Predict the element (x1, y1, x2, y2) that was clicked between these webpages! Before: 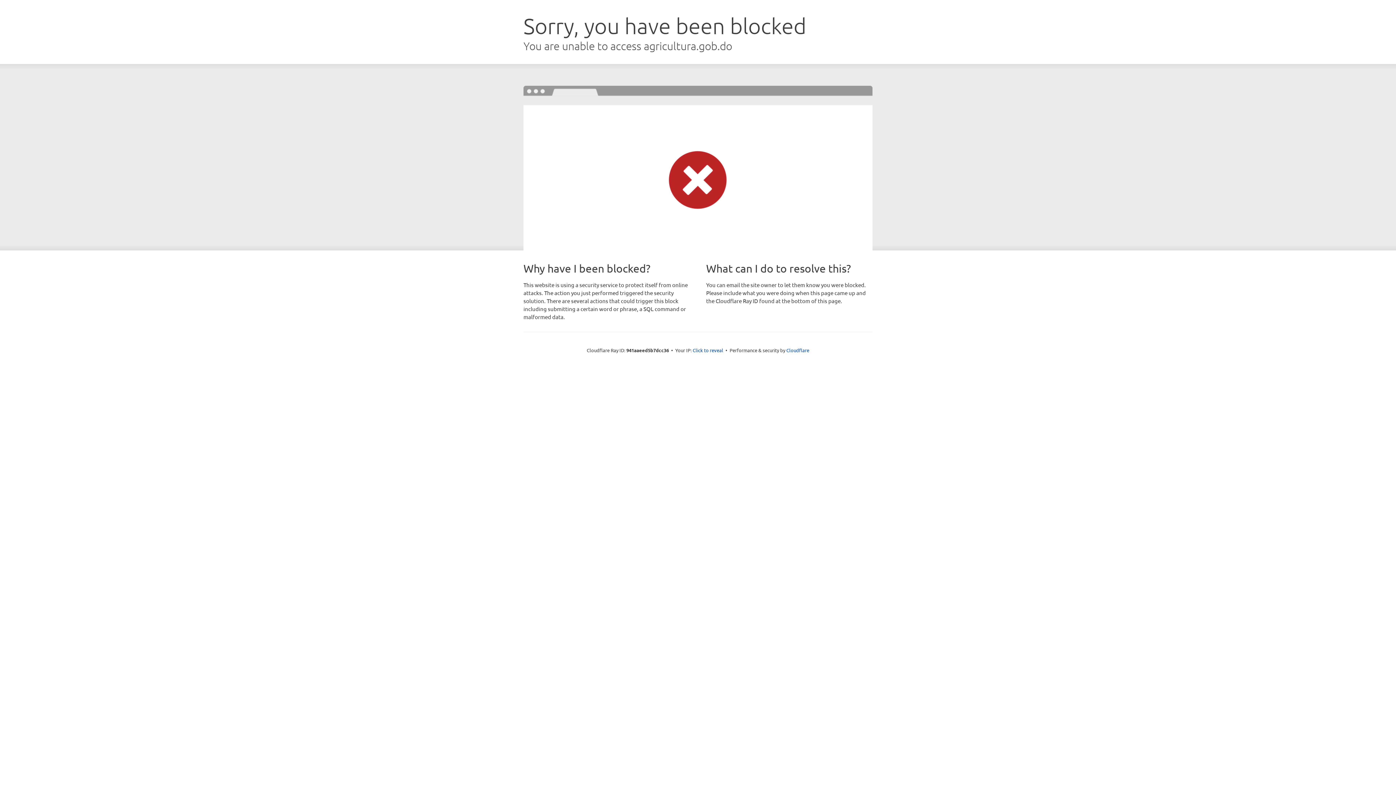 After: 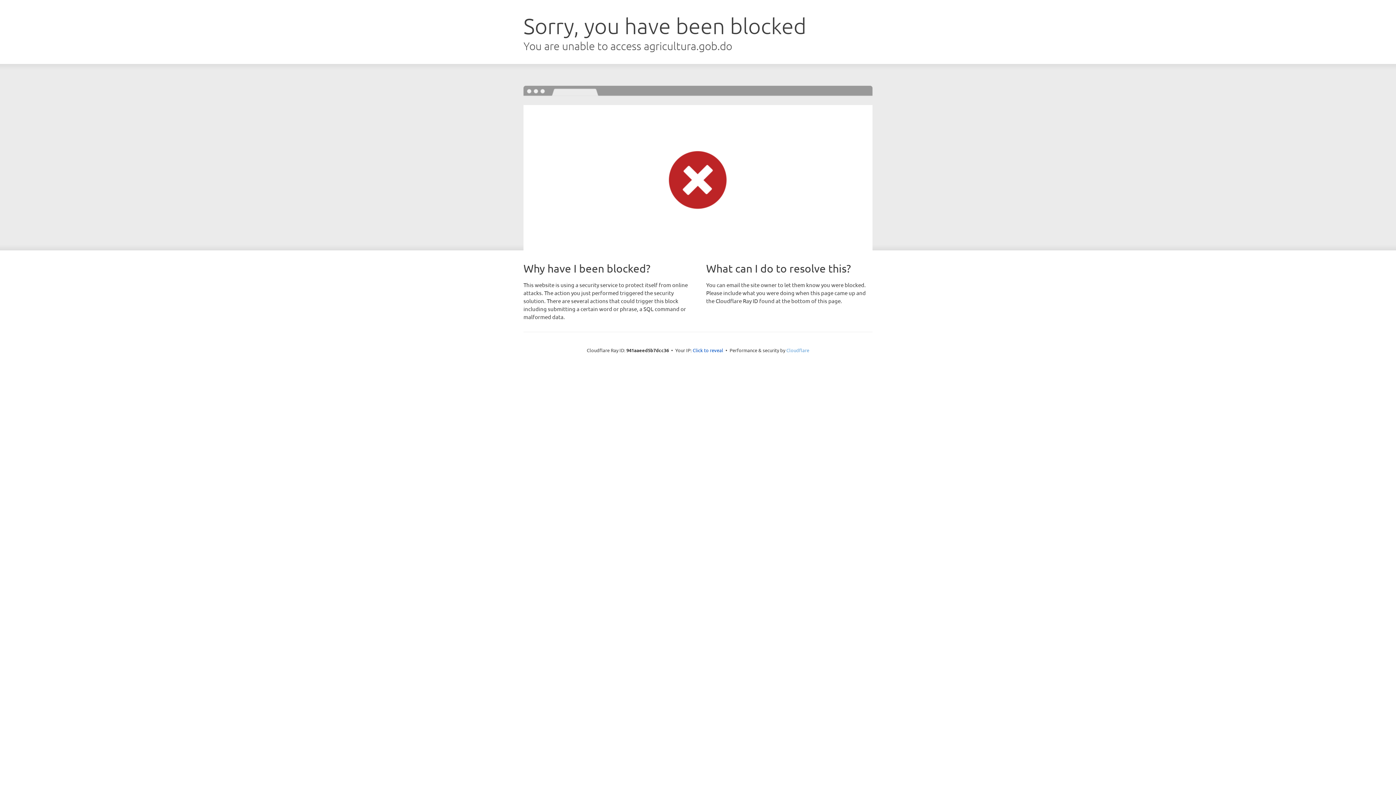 Action: label: Cloudflare bbox: (786, 347, 809, 353)